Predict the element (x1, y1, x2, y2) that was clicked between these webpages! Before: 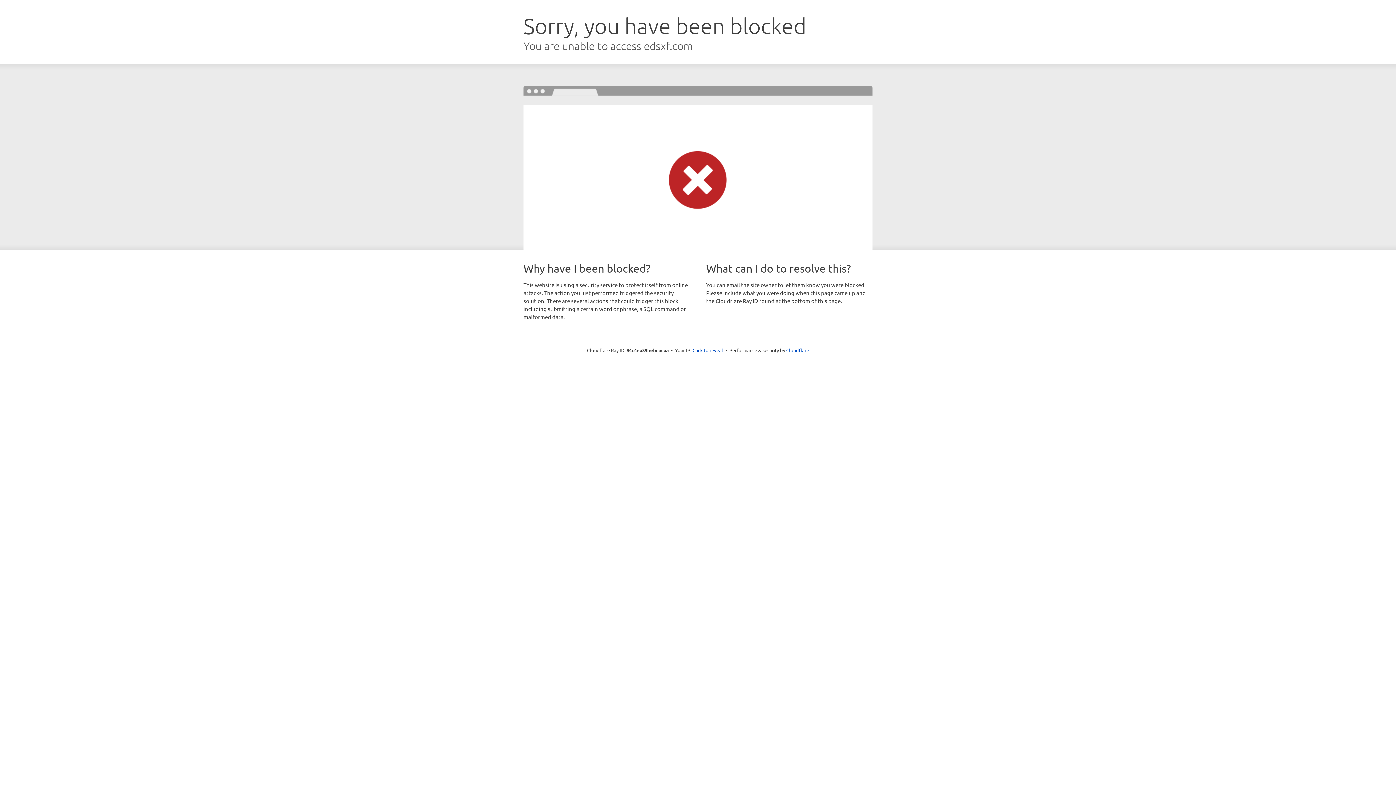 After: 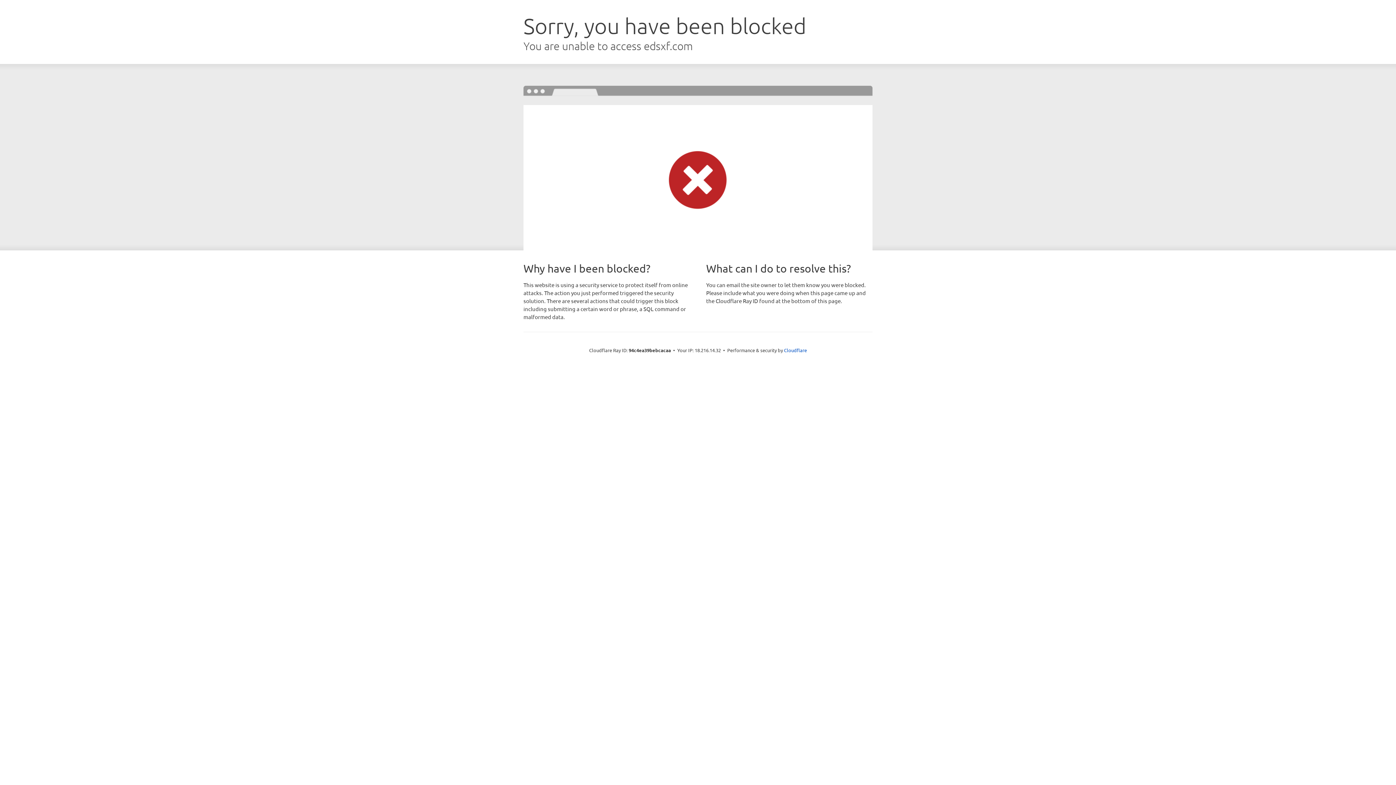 Action: label: Click to reveal bbox: (692, 346, 723, 353)